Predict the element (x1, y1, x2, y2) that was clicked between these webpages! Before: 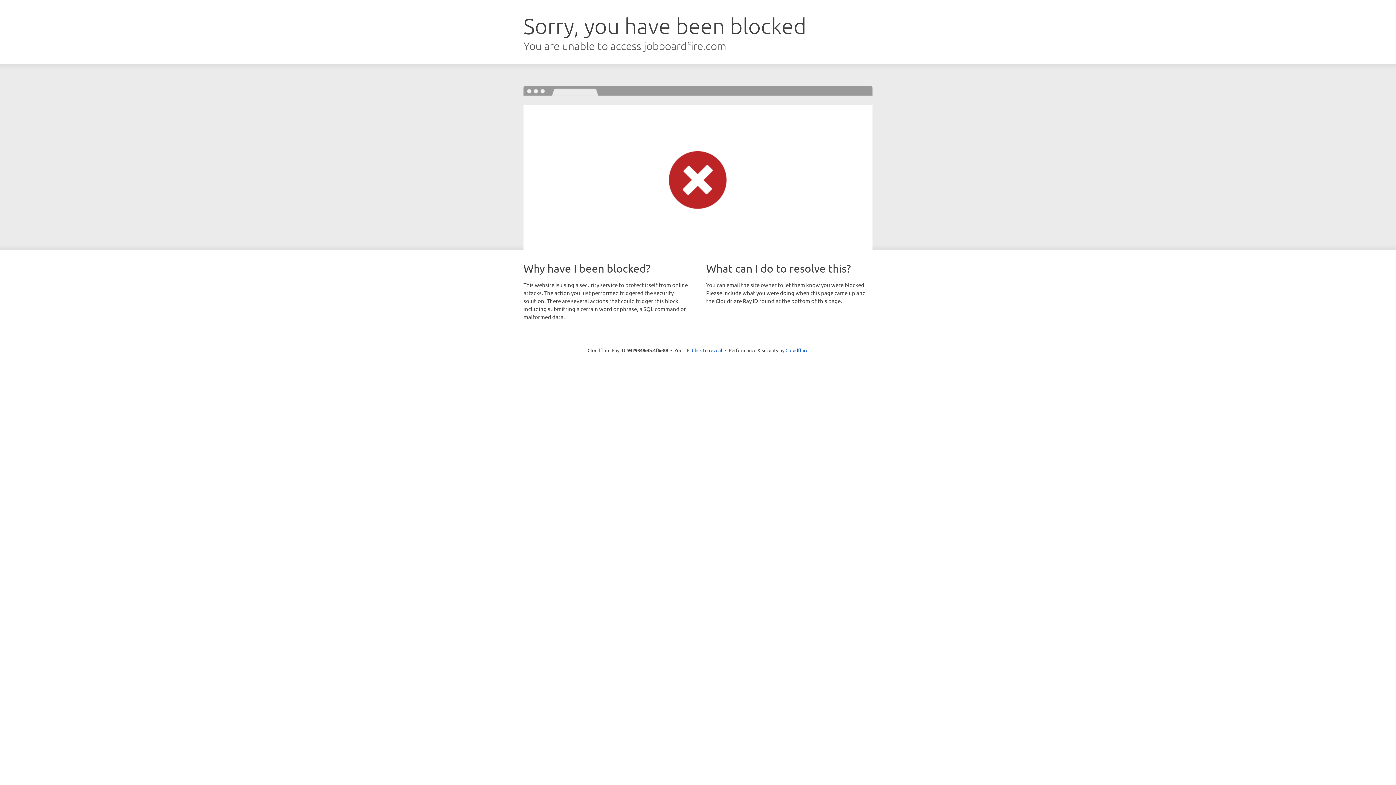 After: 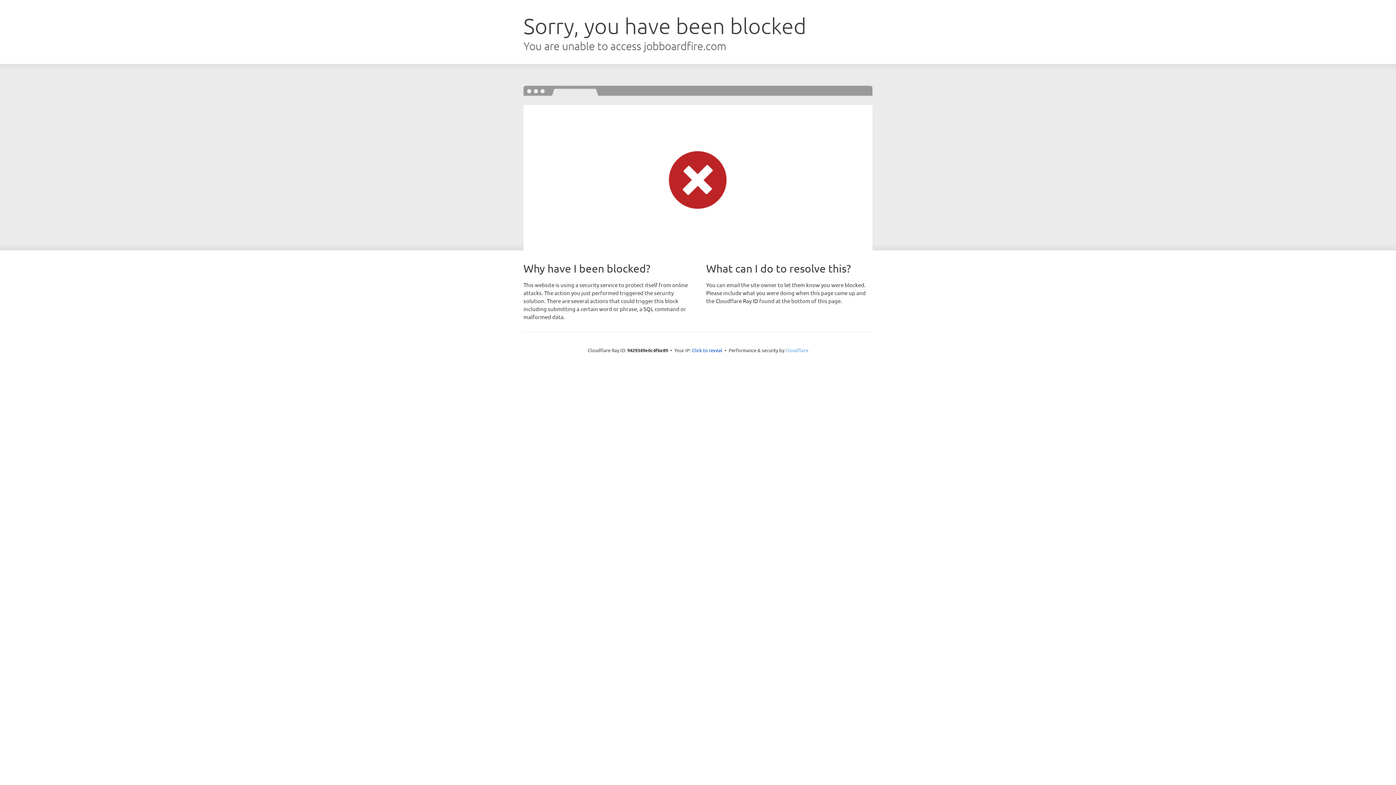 Action: label: Cloudflare bbox: (785, 347, 808, 353)